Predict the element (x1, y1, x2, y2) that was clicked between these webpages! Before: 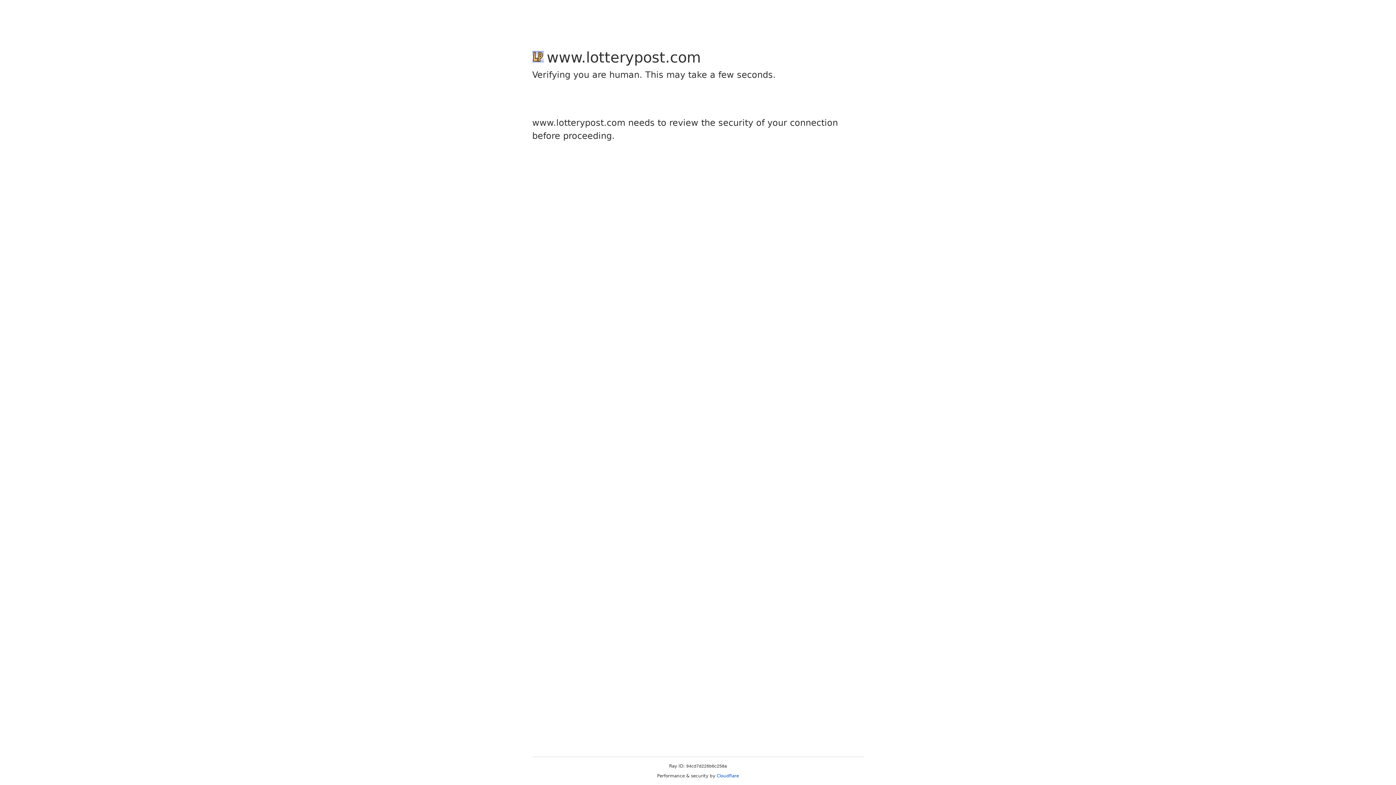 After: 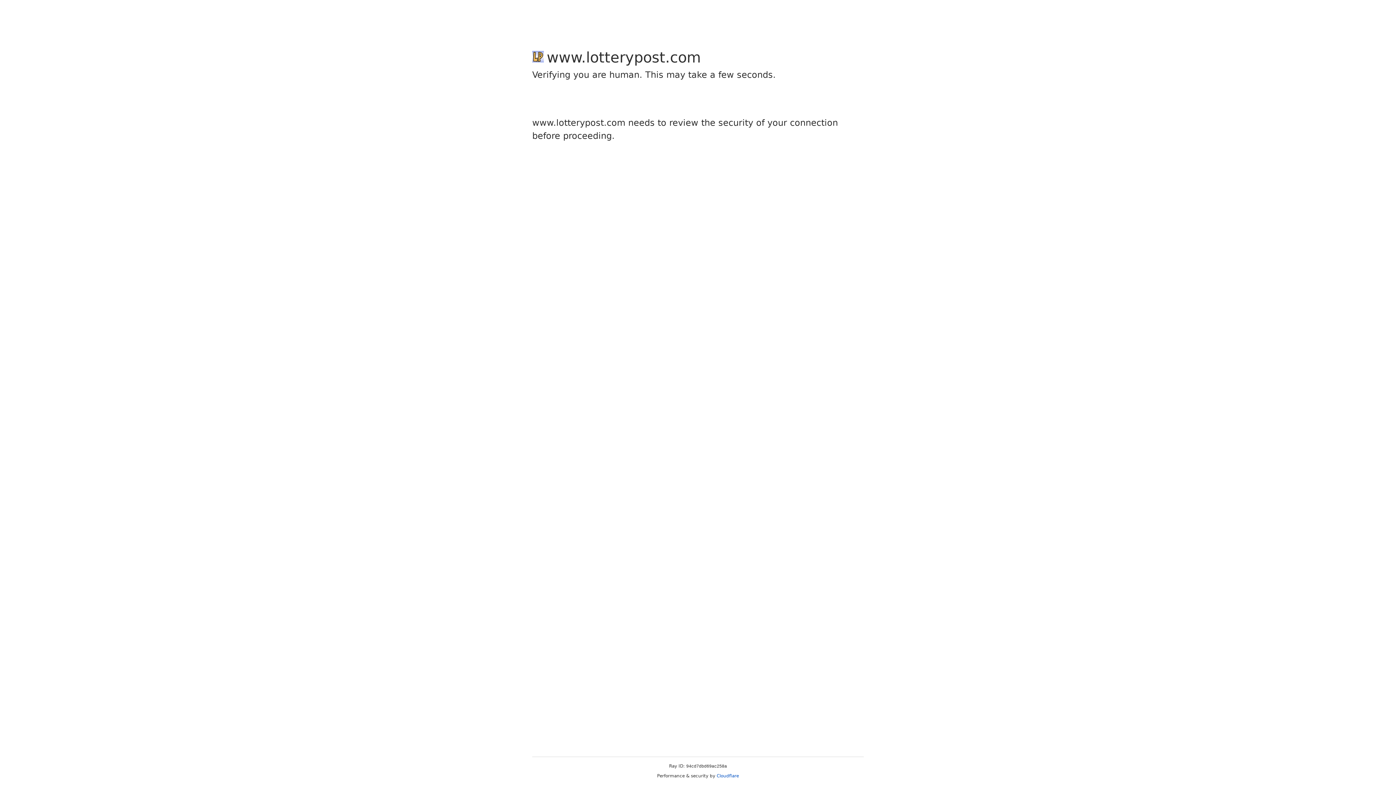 Action: bbox: (716, 773, 739, 778) label: Cloudflare